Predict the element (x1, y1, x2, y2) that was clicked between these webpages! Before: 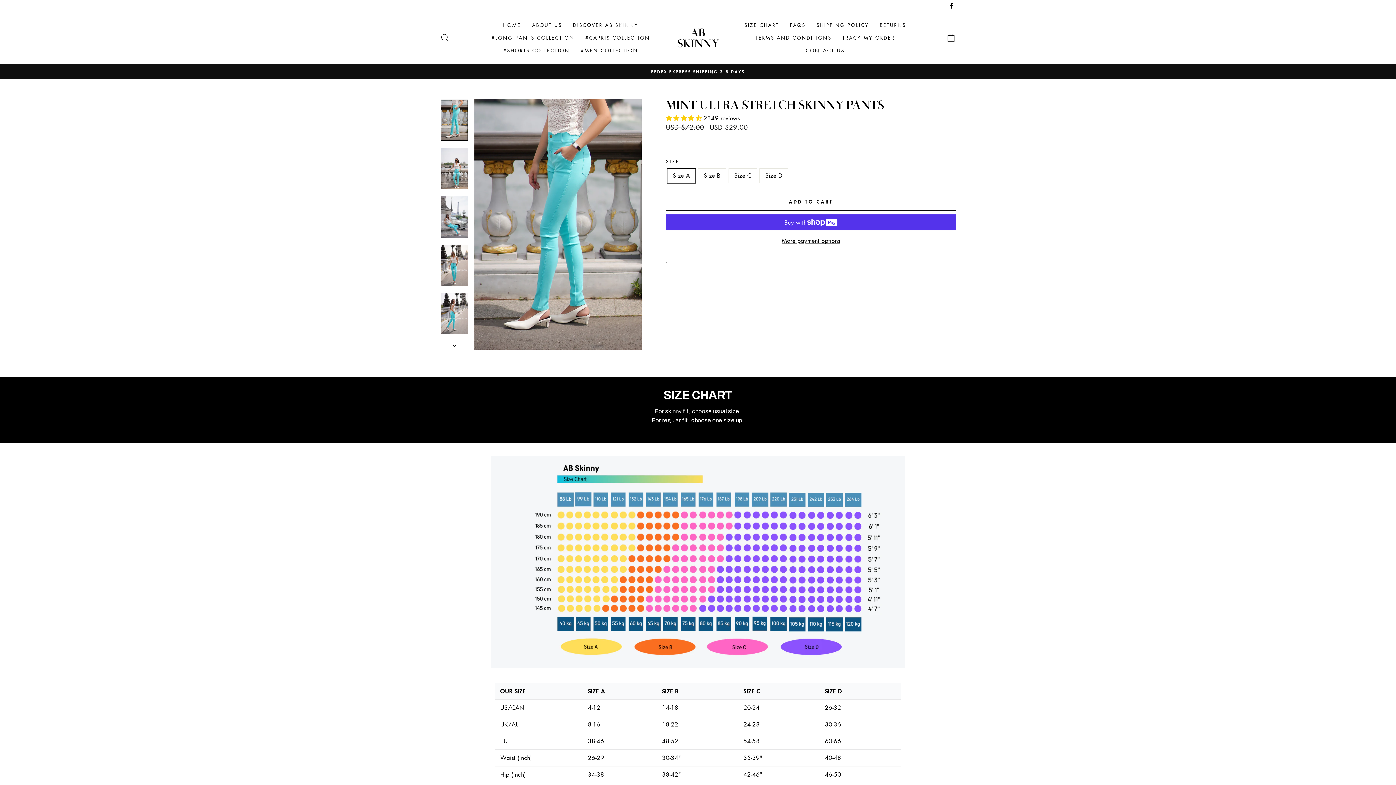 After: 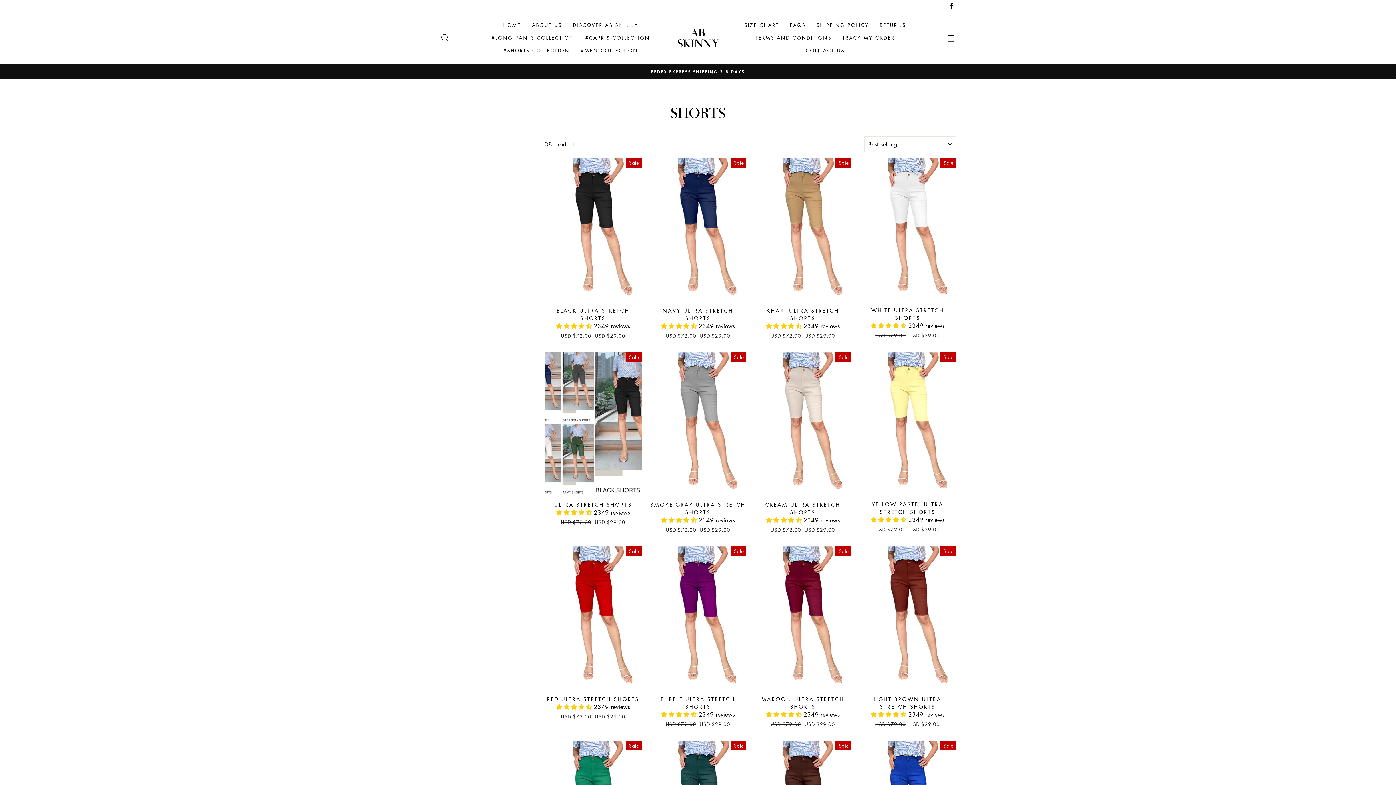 Action: label: #SHORTS COLLECTION bbox: (498, 44, 575, 56)